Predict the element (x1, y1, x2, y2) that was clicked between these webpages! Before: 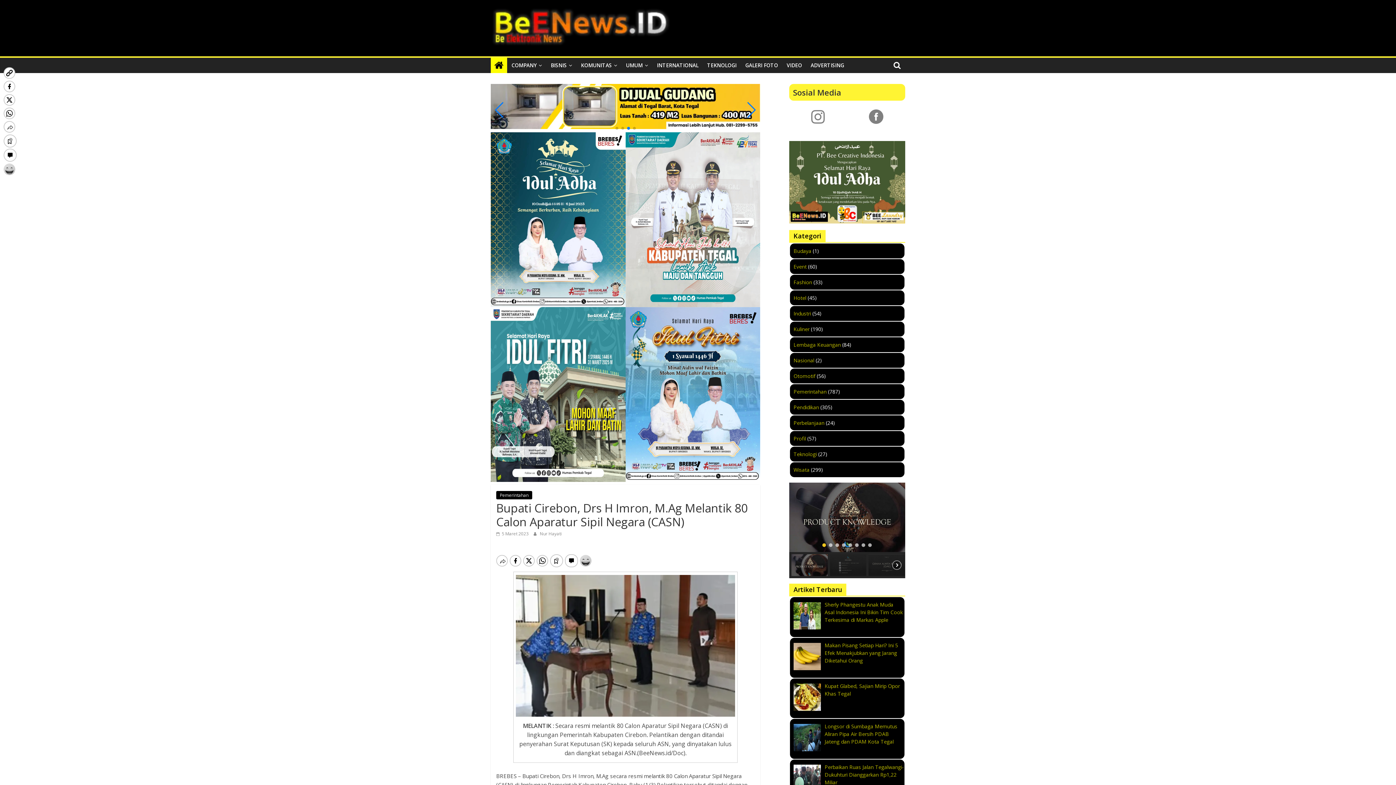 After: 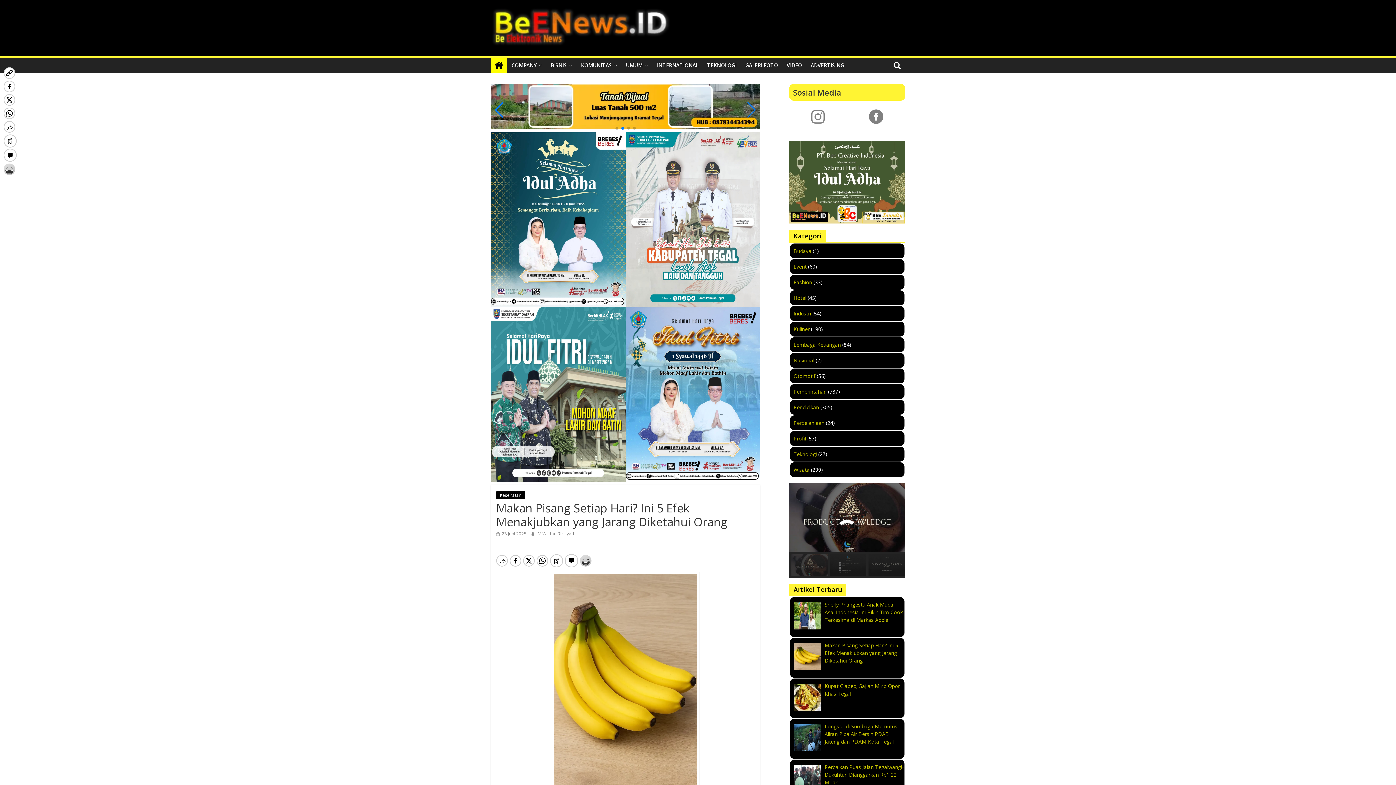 Action: bbox: (824, 642, 898, 664) label: Makan Pisang Setiap Hari? Ini 5 Efek Menakjubkan yang Jarang Diketahui Orang